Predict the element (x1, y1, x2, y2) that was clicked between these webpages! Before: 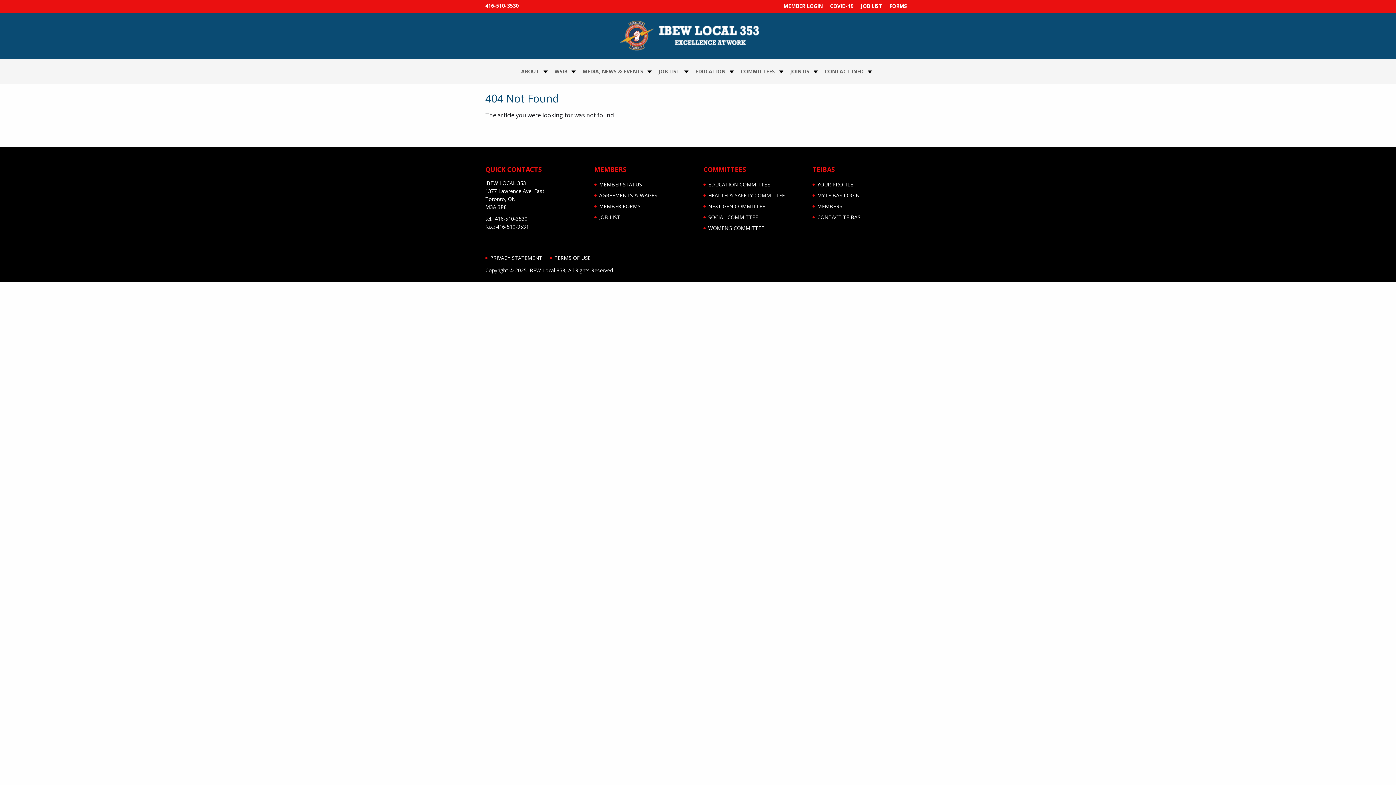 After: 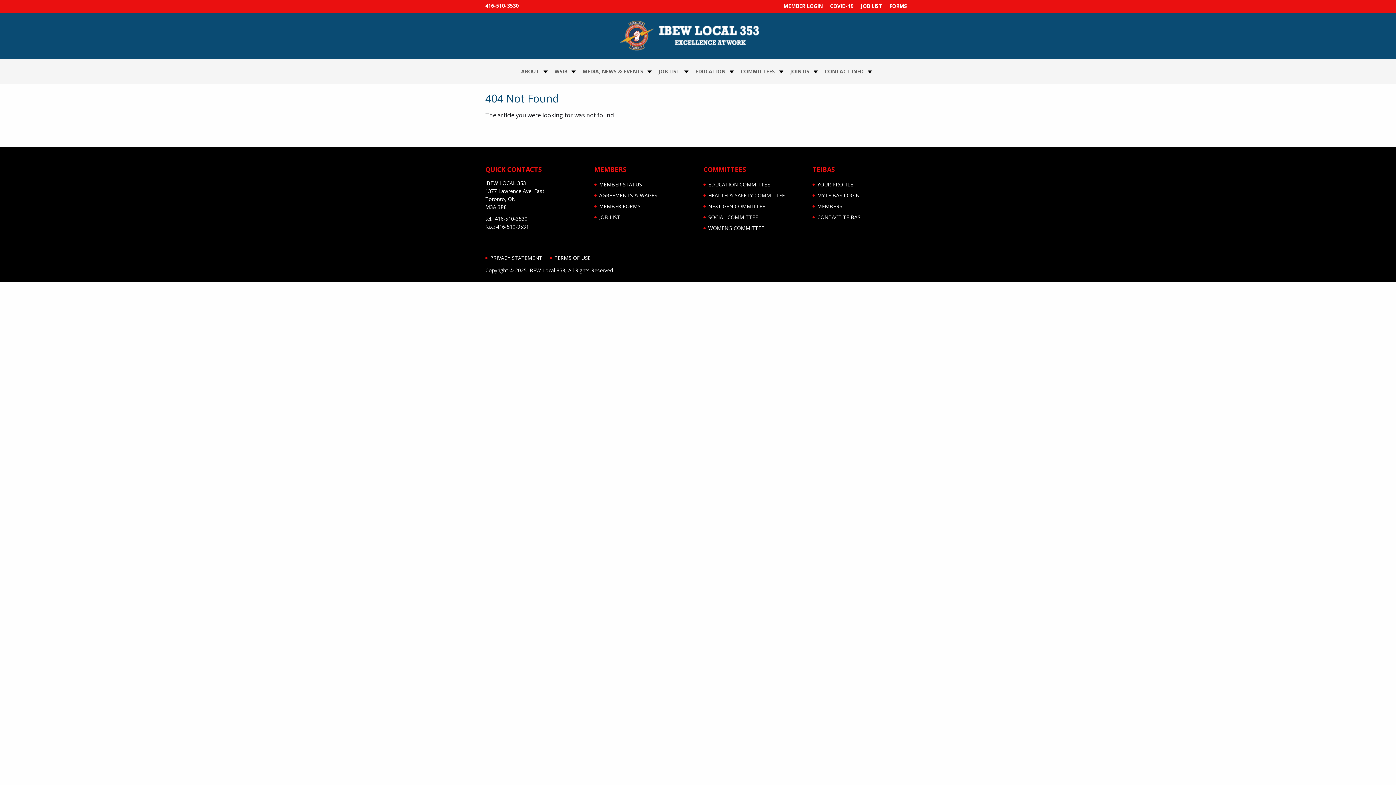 Action: label: MEMBER STATUS bbox: (595, 179, 645, 190)